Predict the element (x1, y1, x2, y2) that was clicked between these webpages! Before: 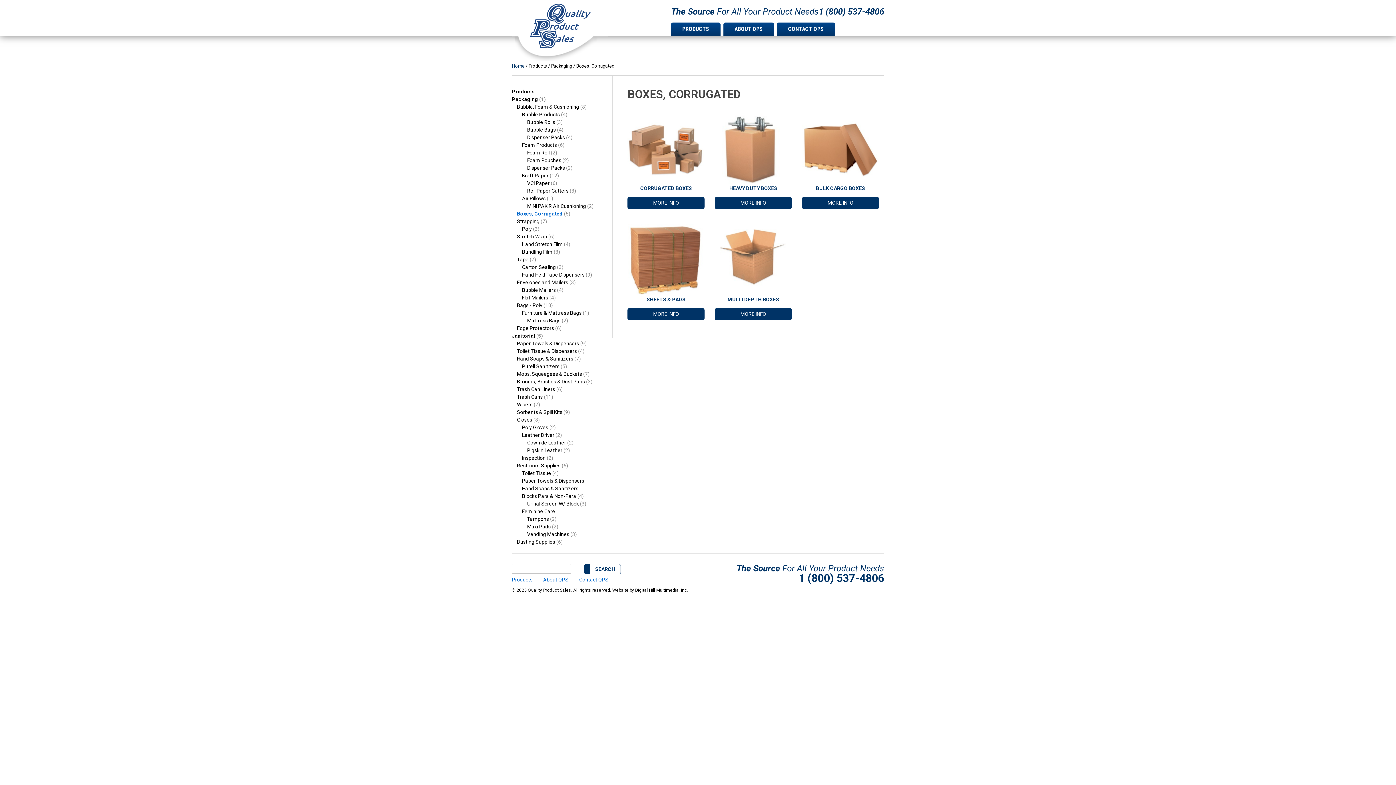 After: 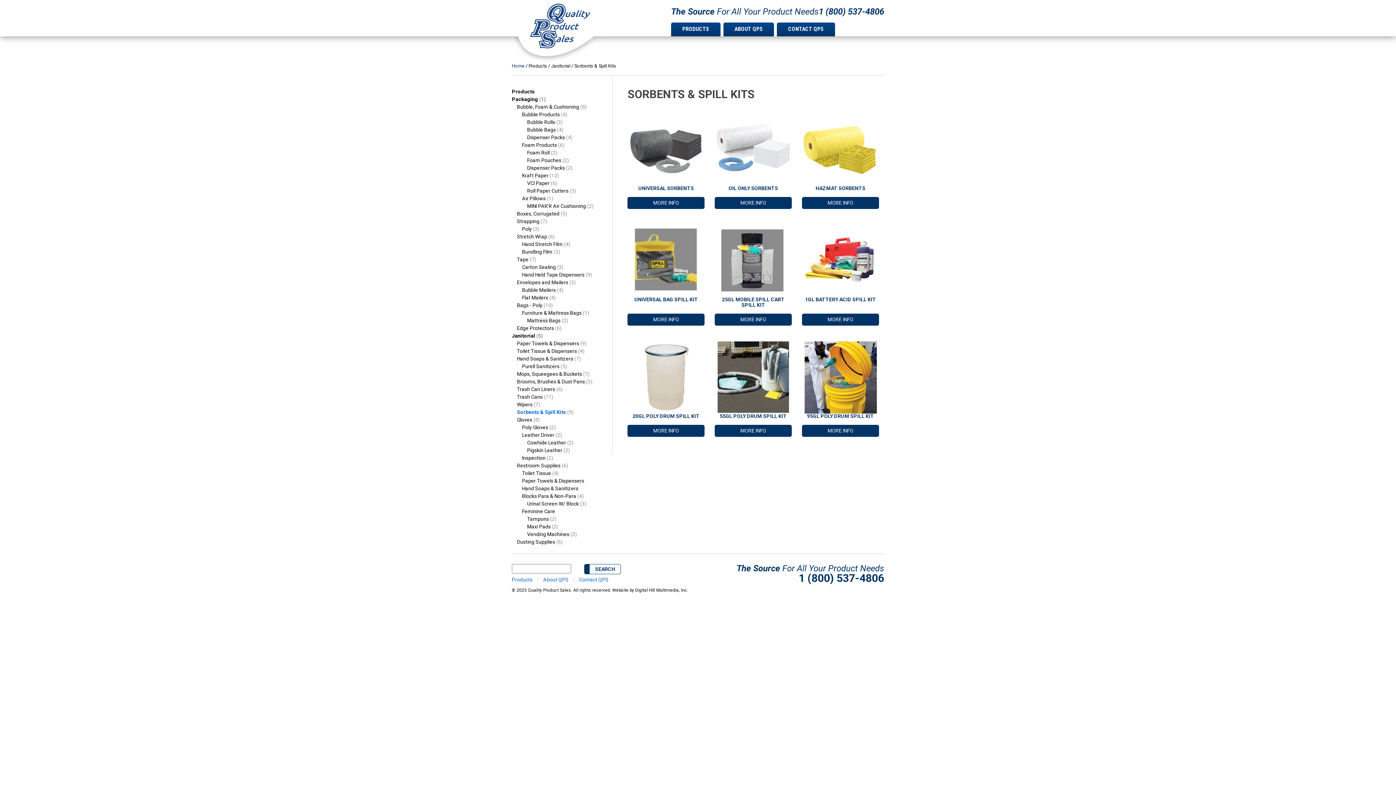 Action: bbox: (517, 409, 570, 415) label: Sorbents & Spill Kits (9)